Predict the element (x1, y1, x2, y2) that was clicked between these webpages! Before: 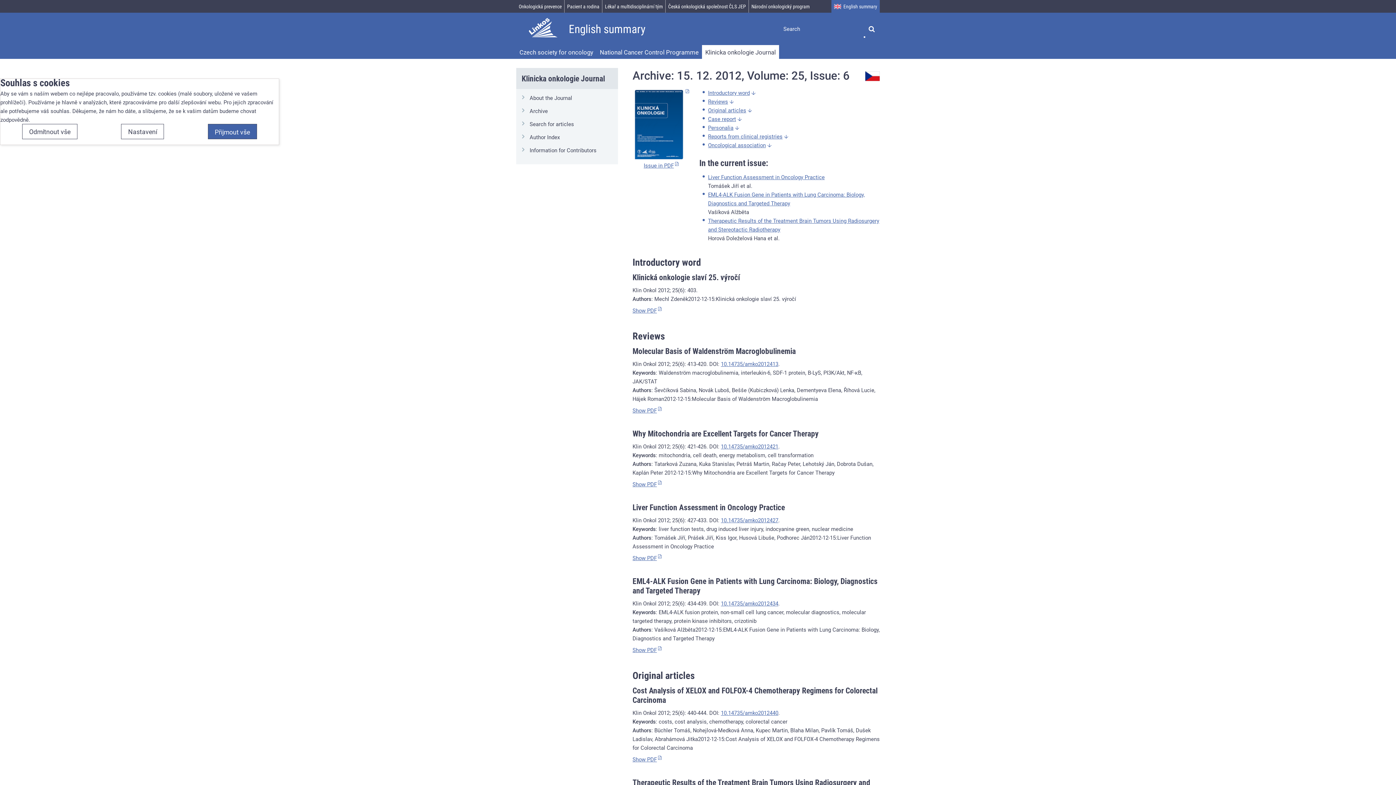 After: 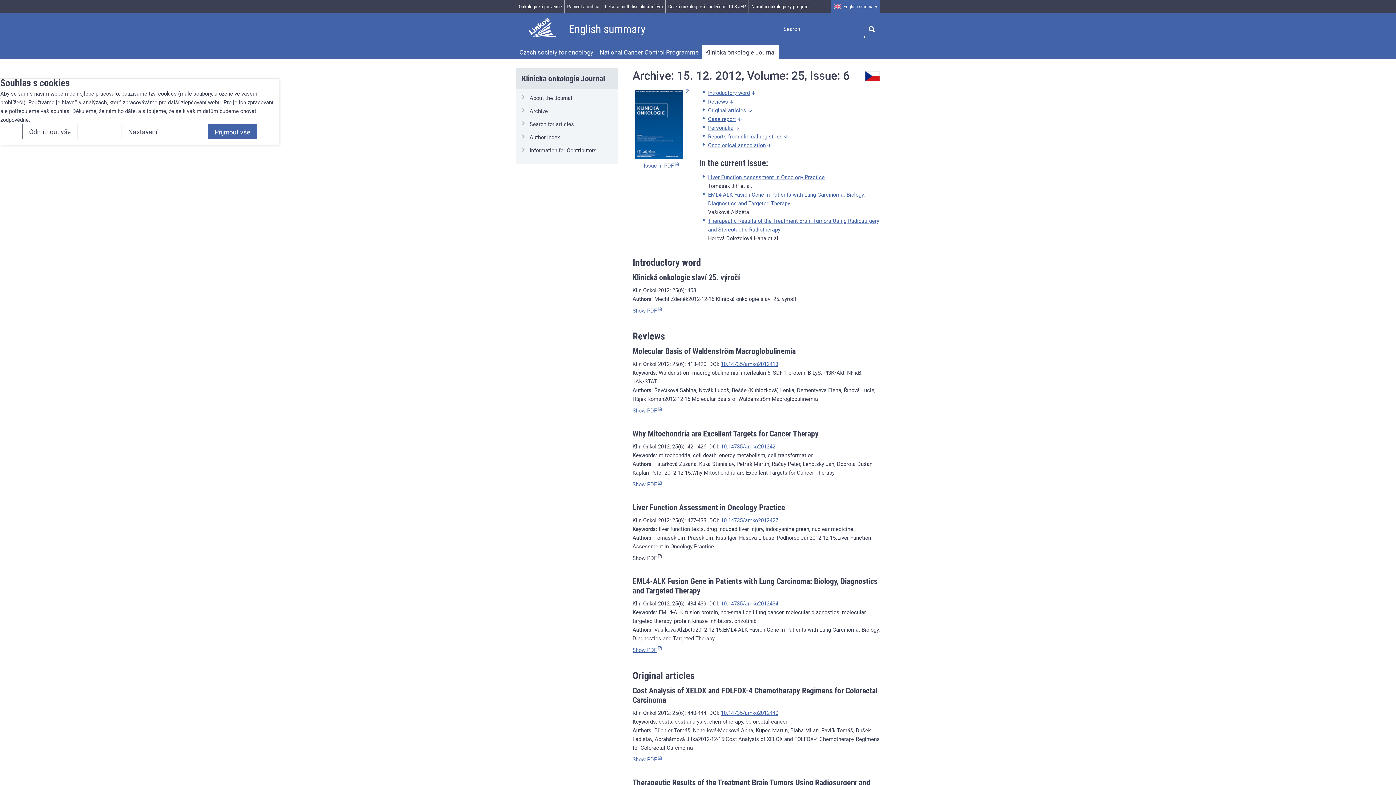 Action: label: Show PDF bbox: (632, 553, 657, 562)